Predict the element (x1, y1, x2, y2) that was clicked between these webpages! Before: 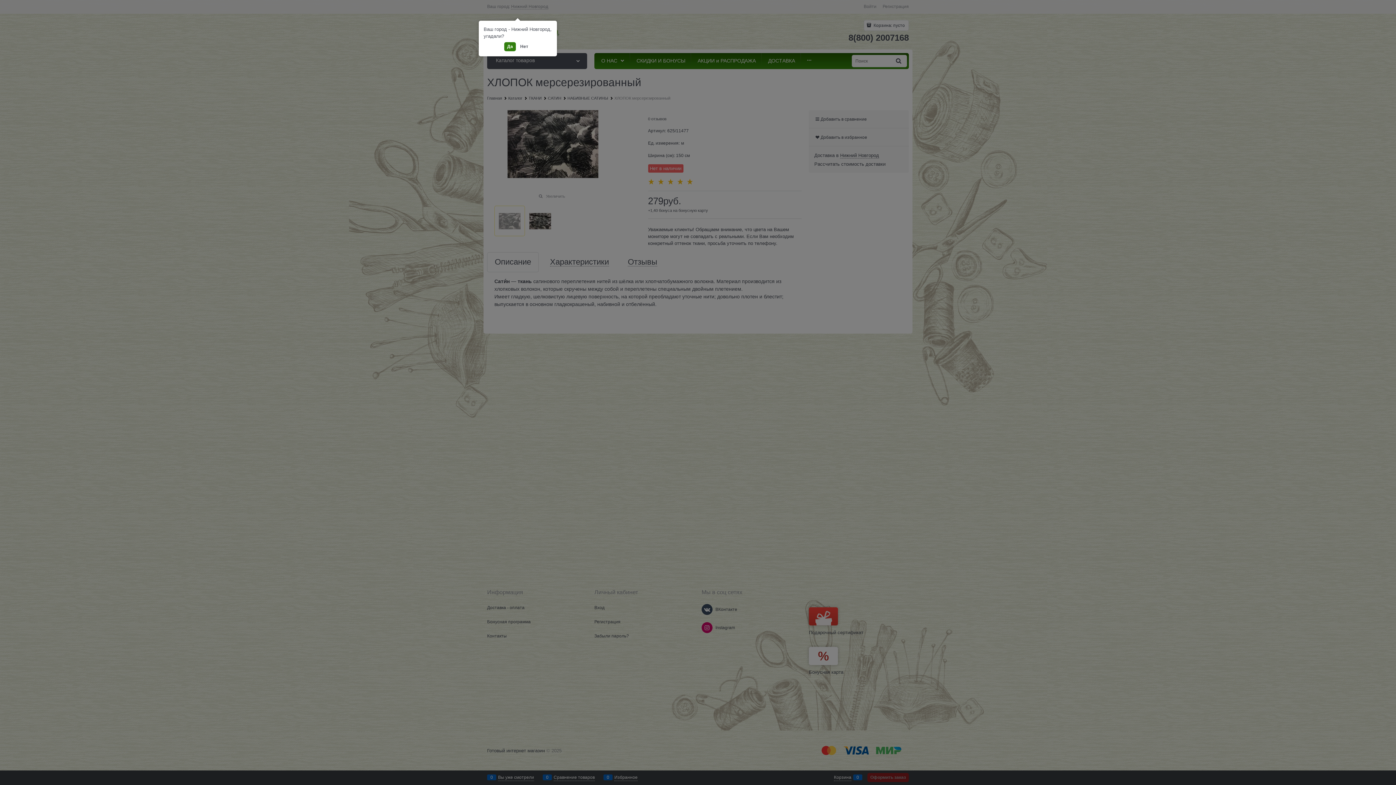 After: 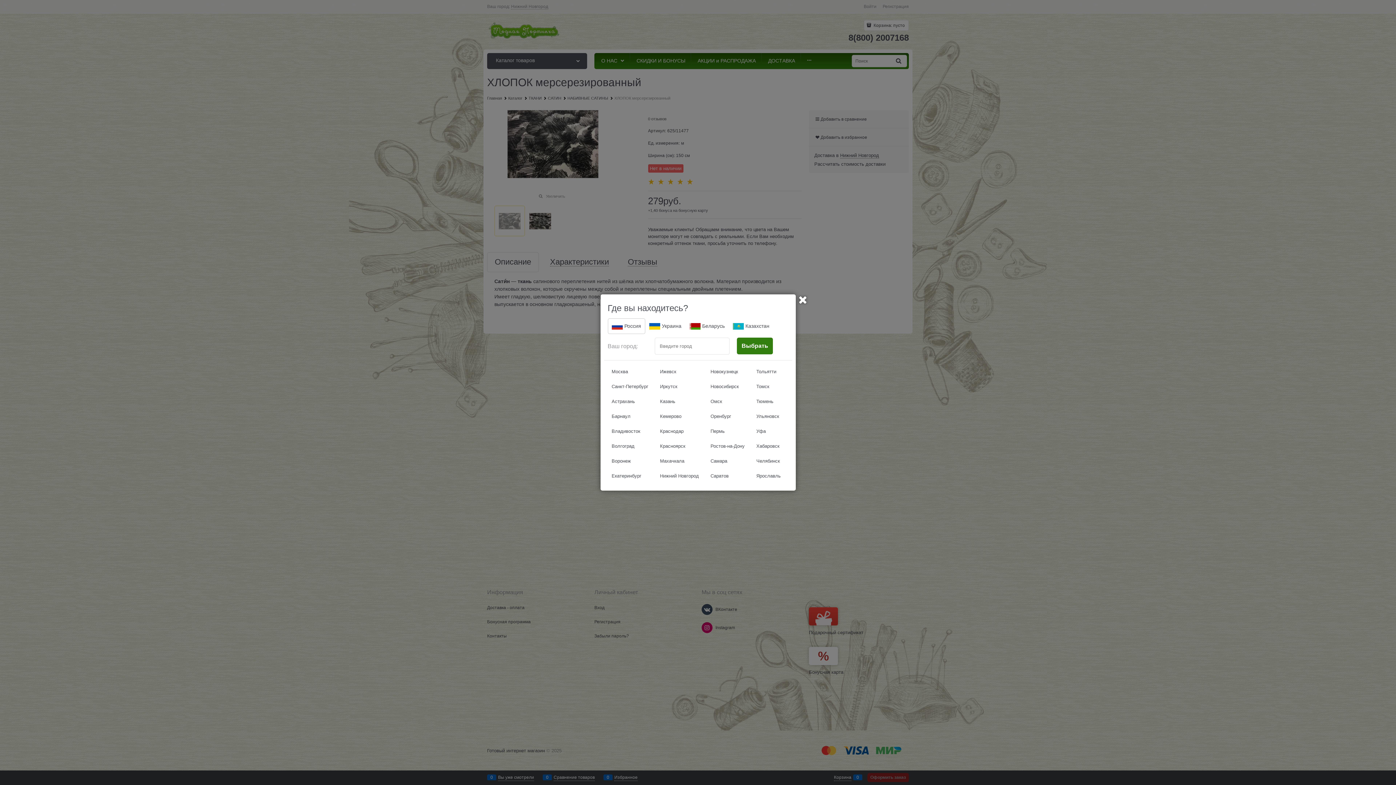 Action: bbox: (517, 42, 531, 51) label: Нет